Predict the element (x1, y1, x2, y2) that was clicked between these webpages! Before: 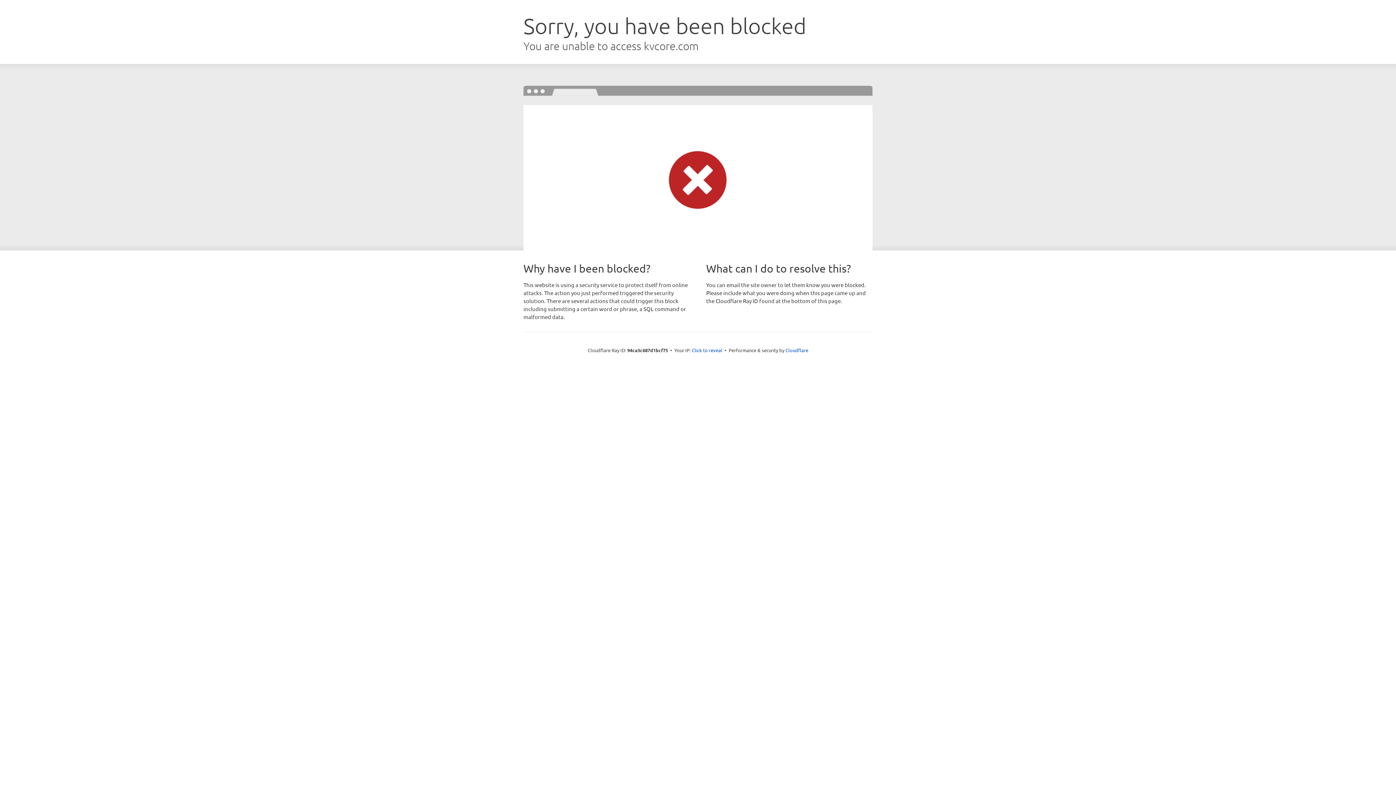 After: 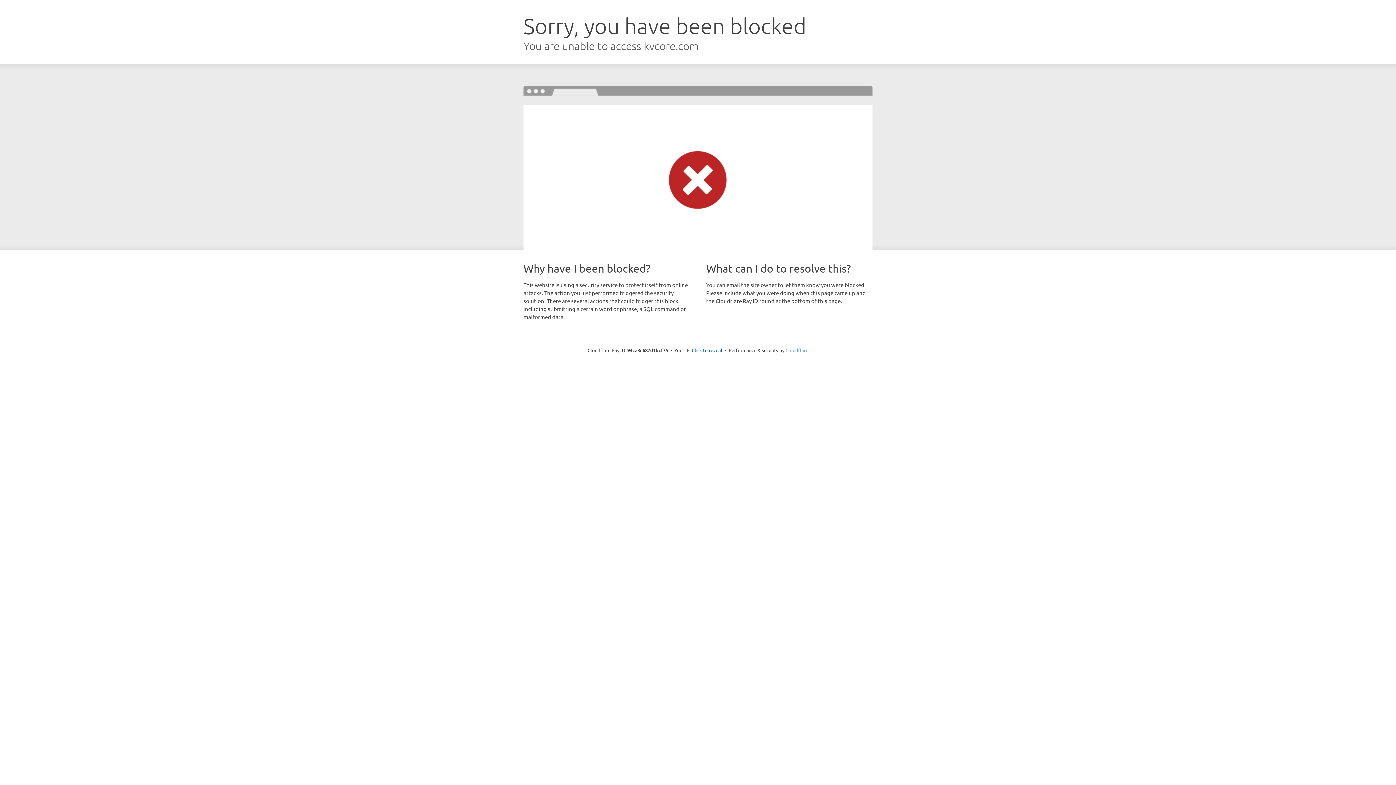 Action: bbox: (785, 347, 808, 353) label: Cloudflare